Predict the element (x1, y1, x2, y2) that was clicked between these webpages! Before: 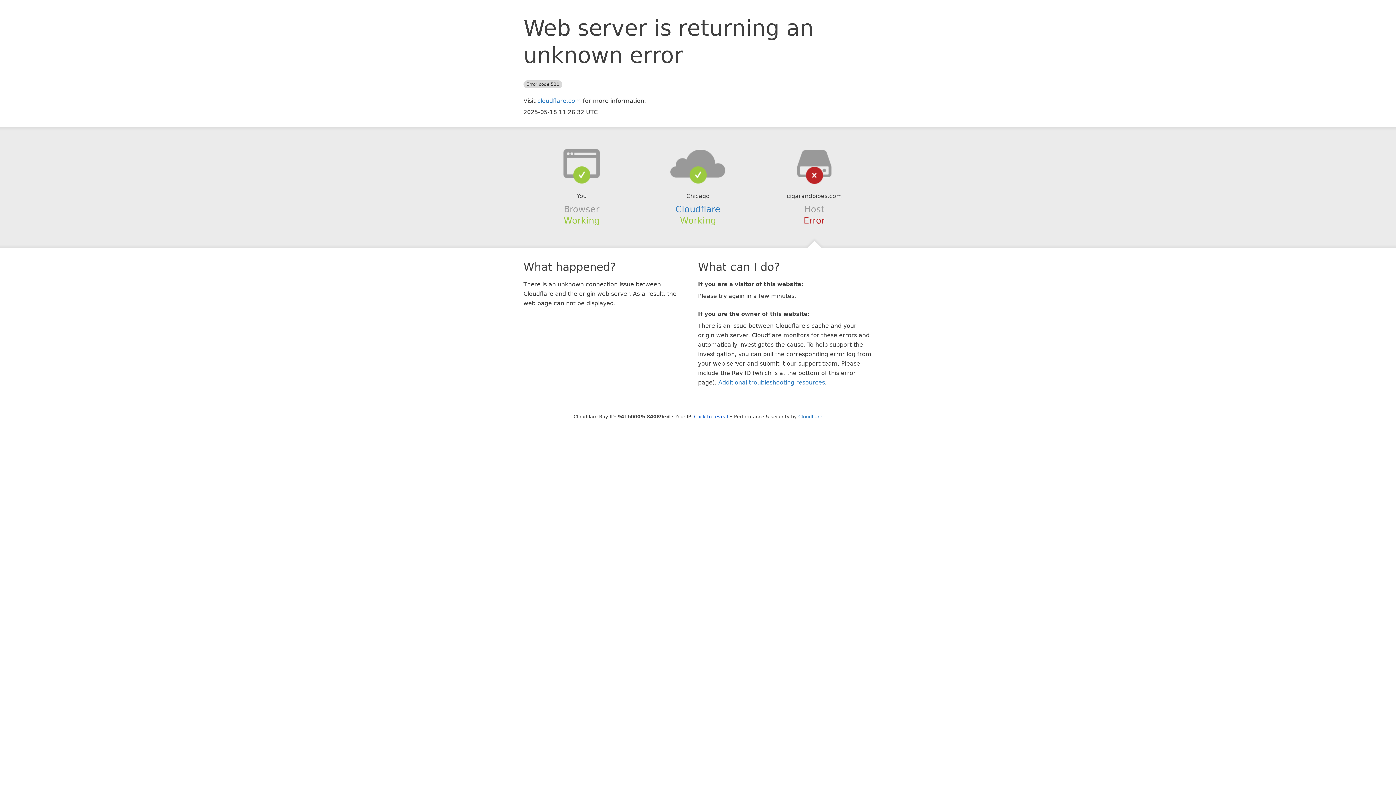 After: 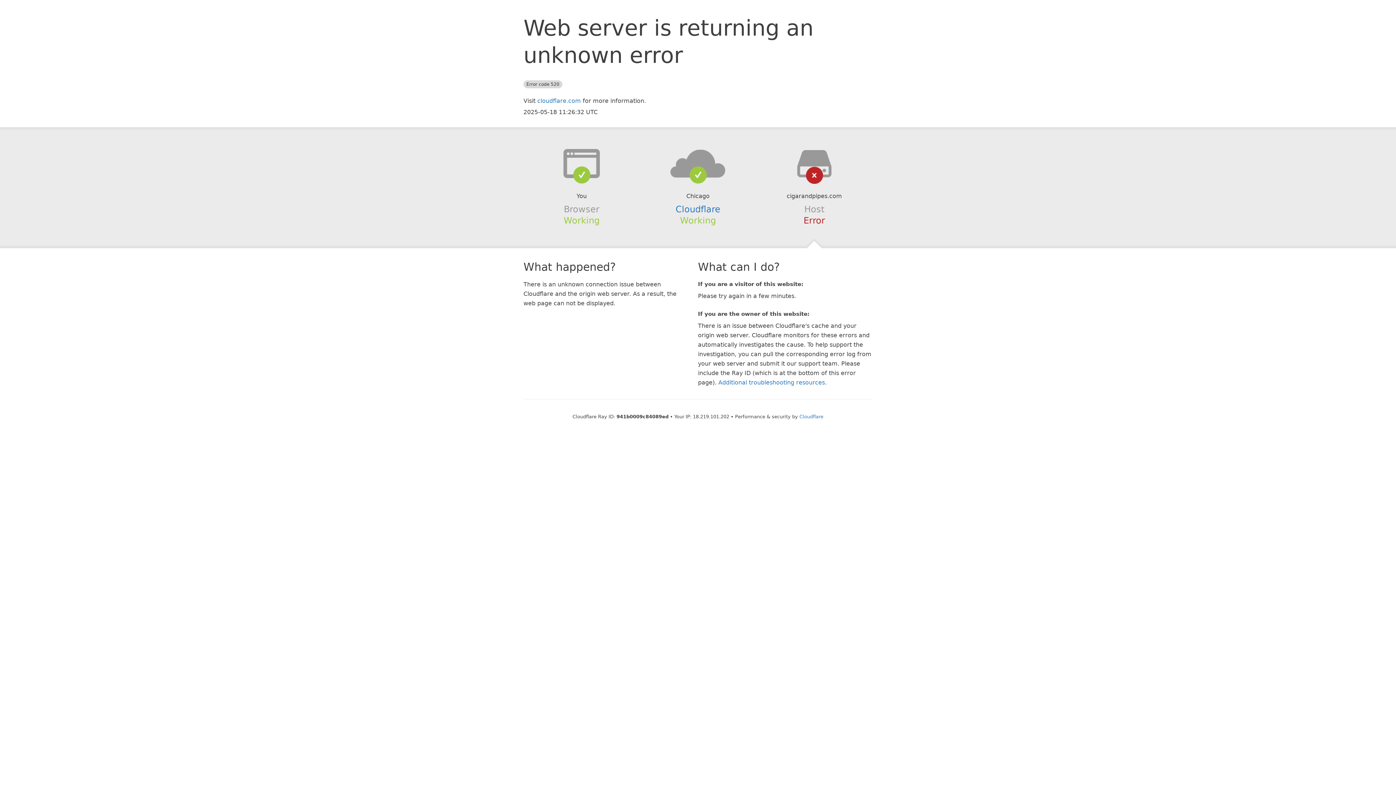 Action: label: Click to reveal bbox: (694, 414, 728, 419)